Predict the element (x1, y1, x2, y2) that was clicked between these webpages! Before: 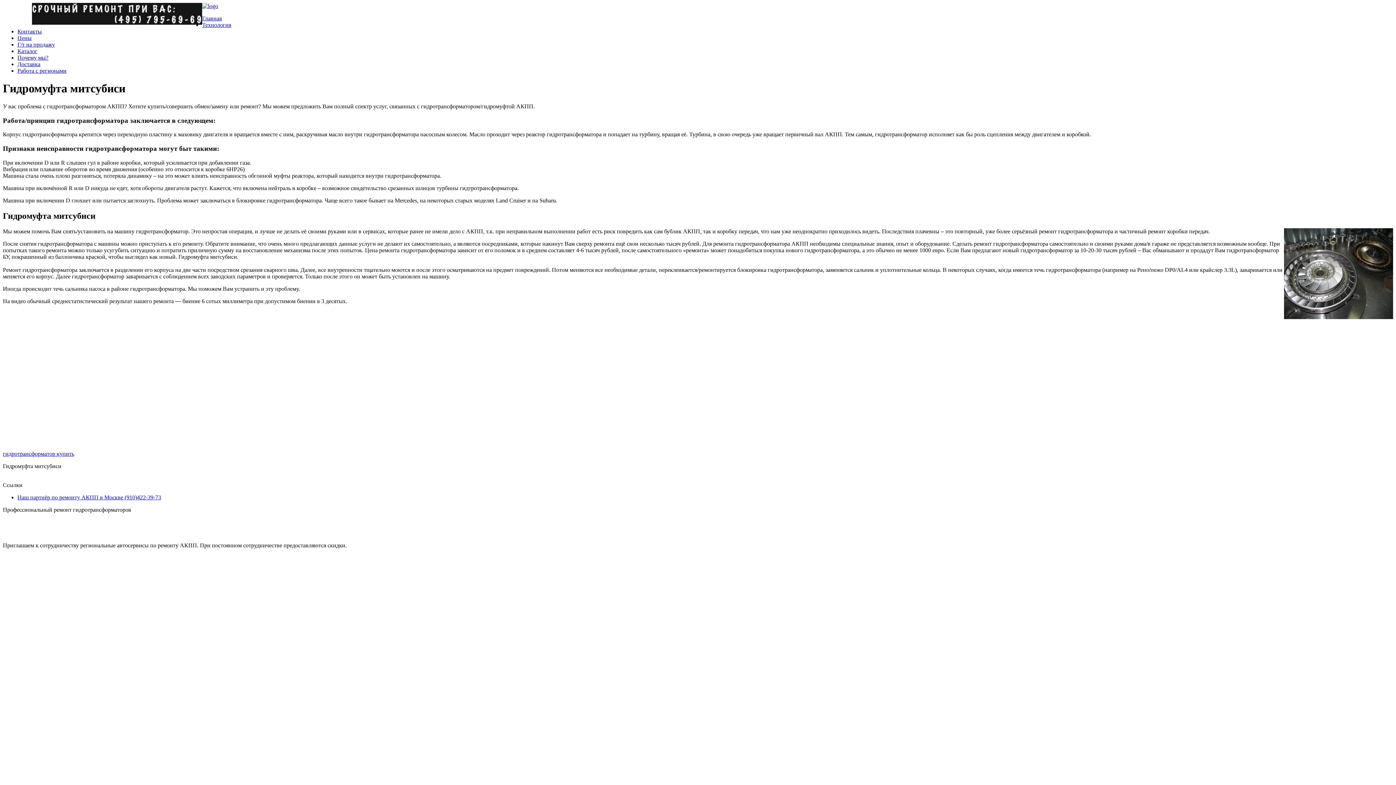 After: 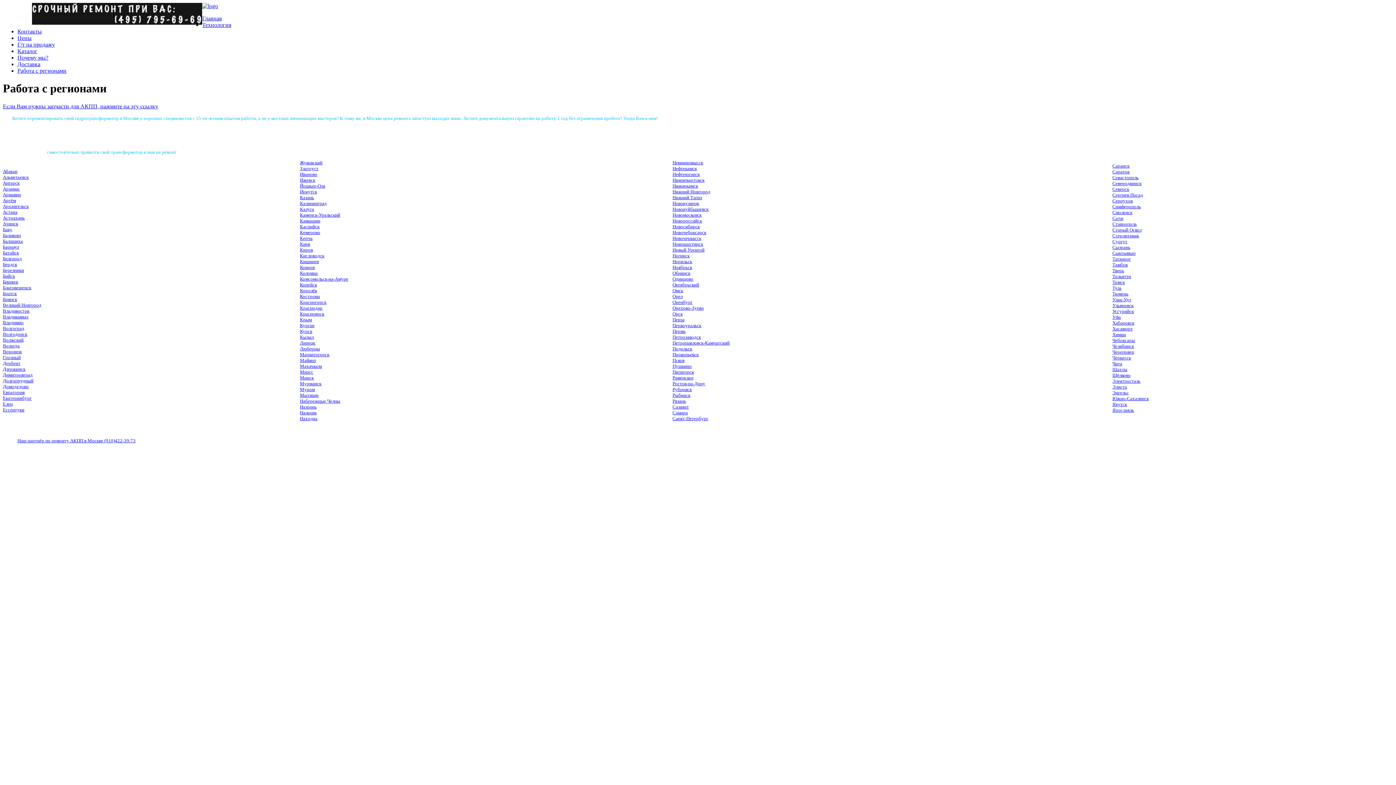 Action: bbox: (17, 67, 66, 73) label: Работа с регионами